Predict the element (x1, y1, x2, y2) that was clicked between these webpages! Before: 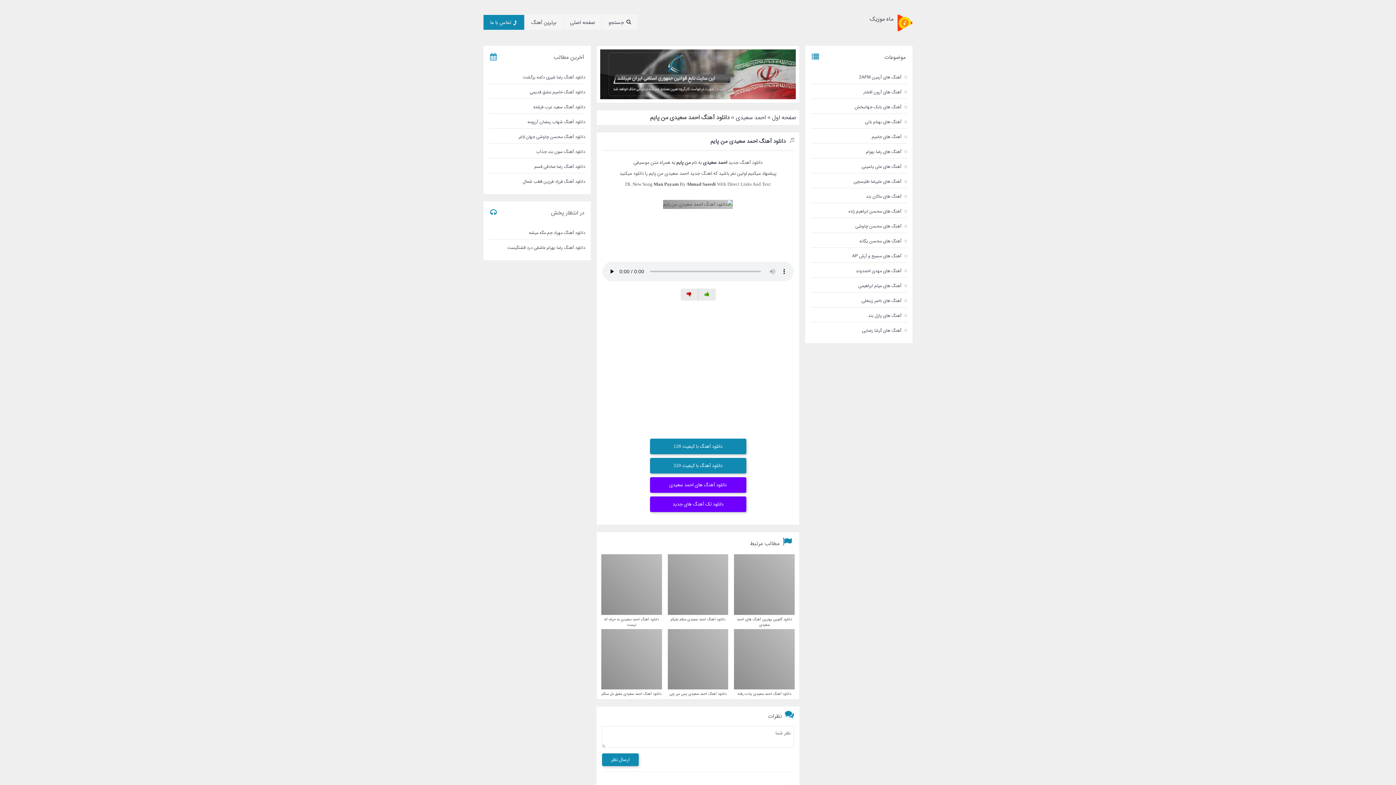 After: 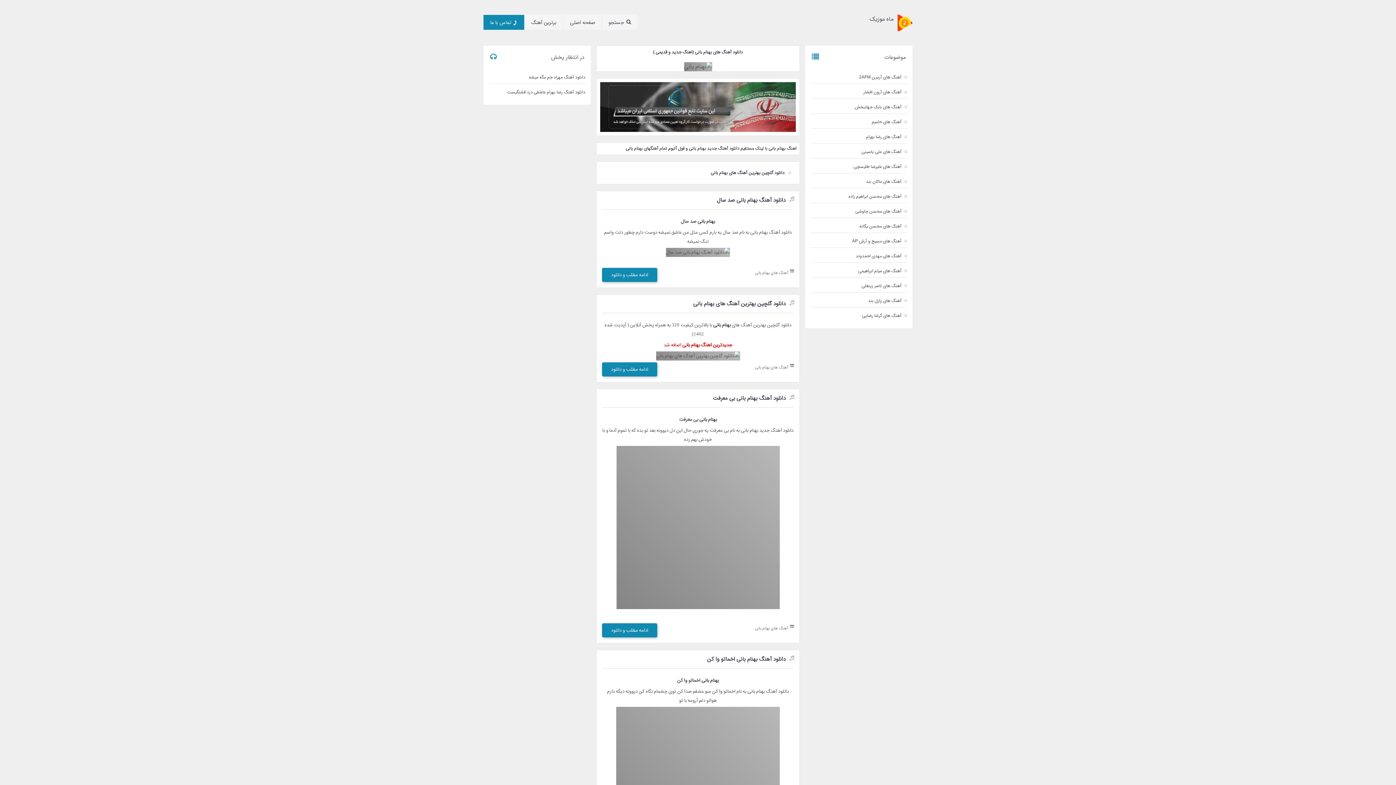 Action: bbox: (810, 115, 907, 128) label: آهنگ های بهنام بانی